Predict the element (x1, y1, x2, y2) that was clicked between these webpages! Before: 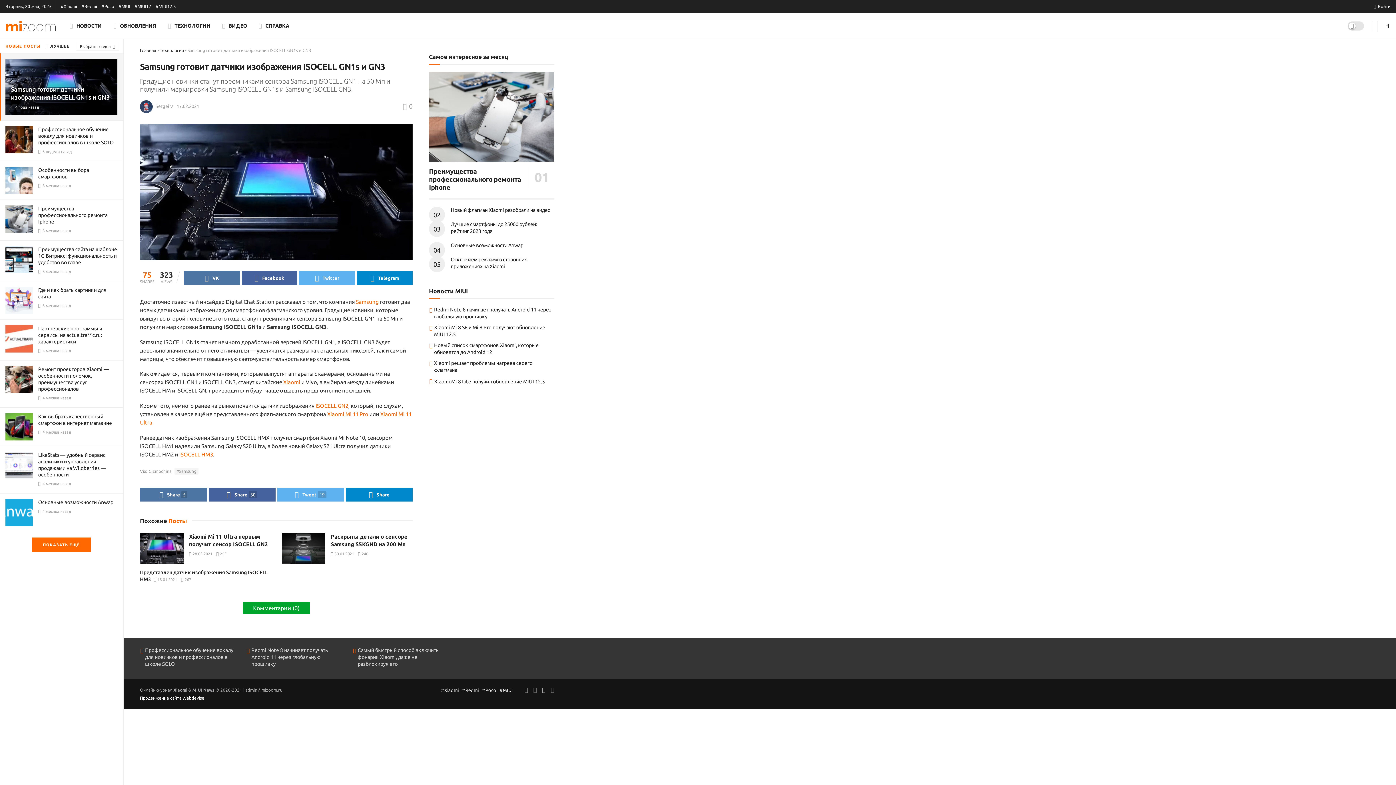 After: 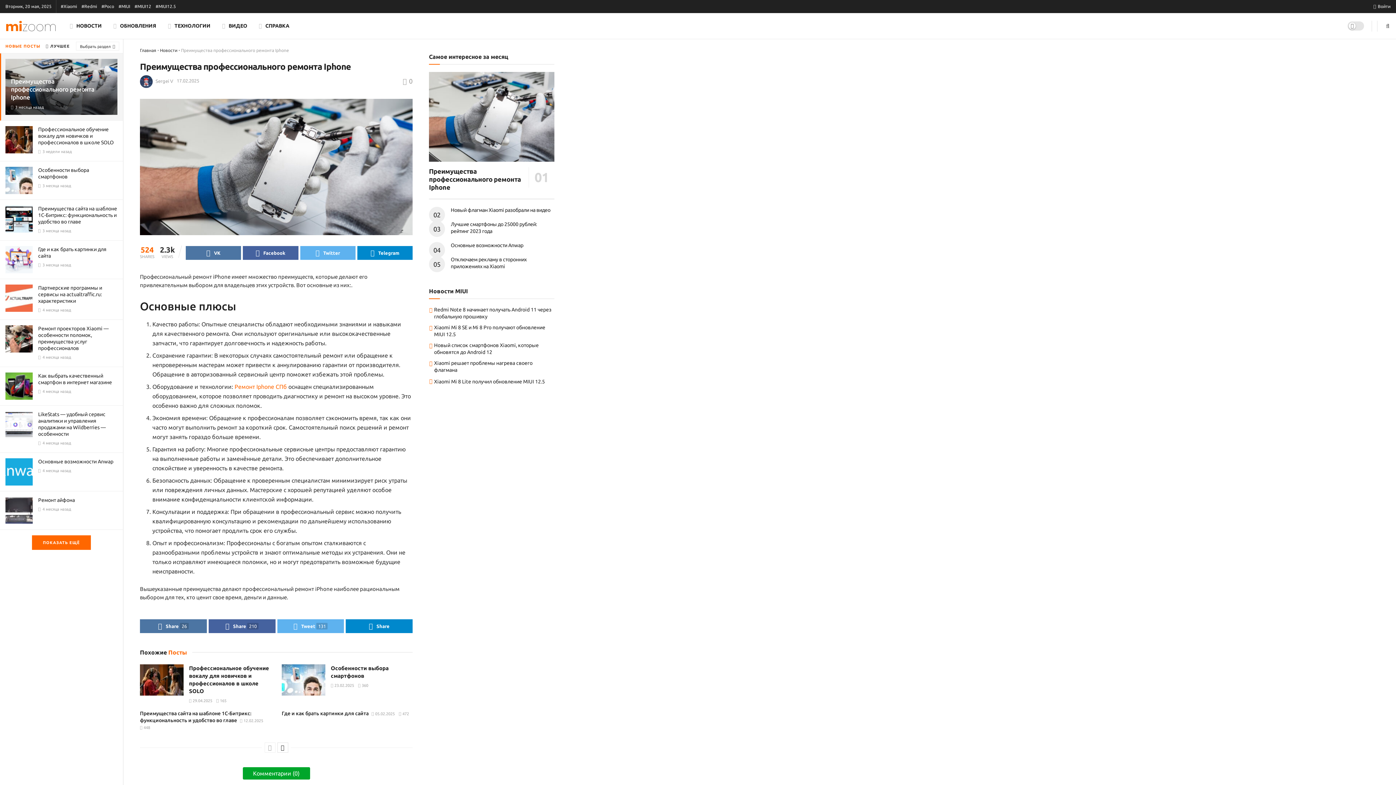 Action: bbox: (429, 72, 554, 161)